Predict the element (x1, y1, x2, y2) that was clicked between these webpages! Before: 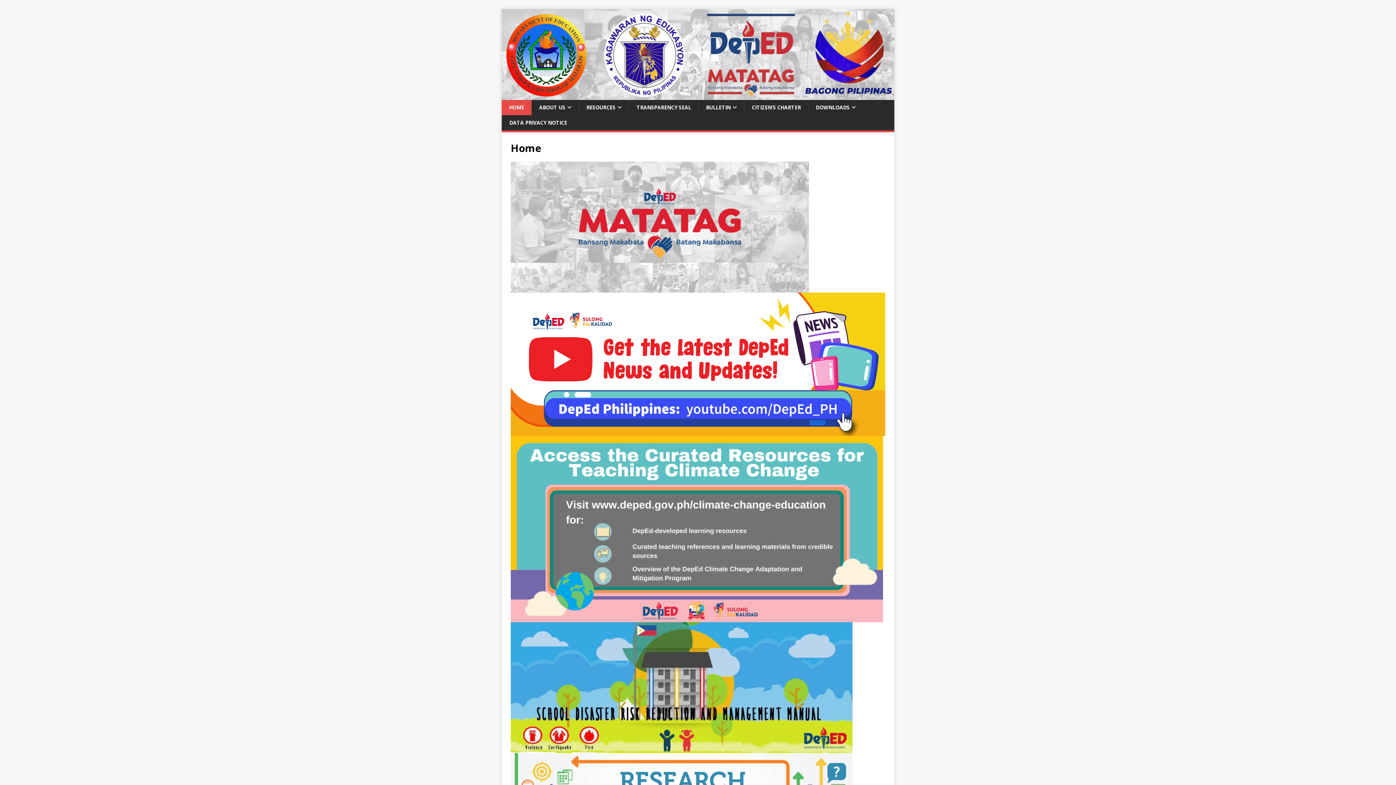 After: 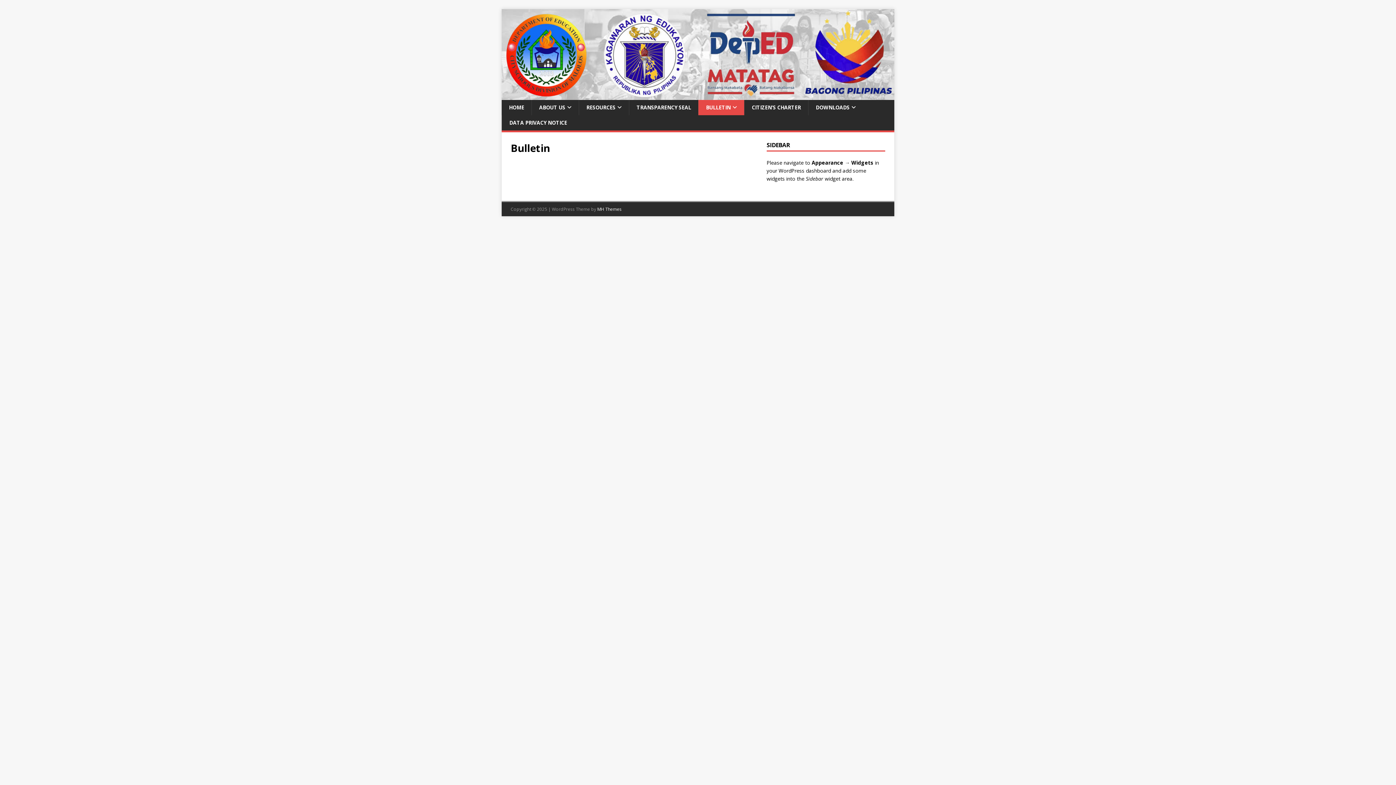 Action: bbox: (698, 100, 744, 115) label: BULLETIN